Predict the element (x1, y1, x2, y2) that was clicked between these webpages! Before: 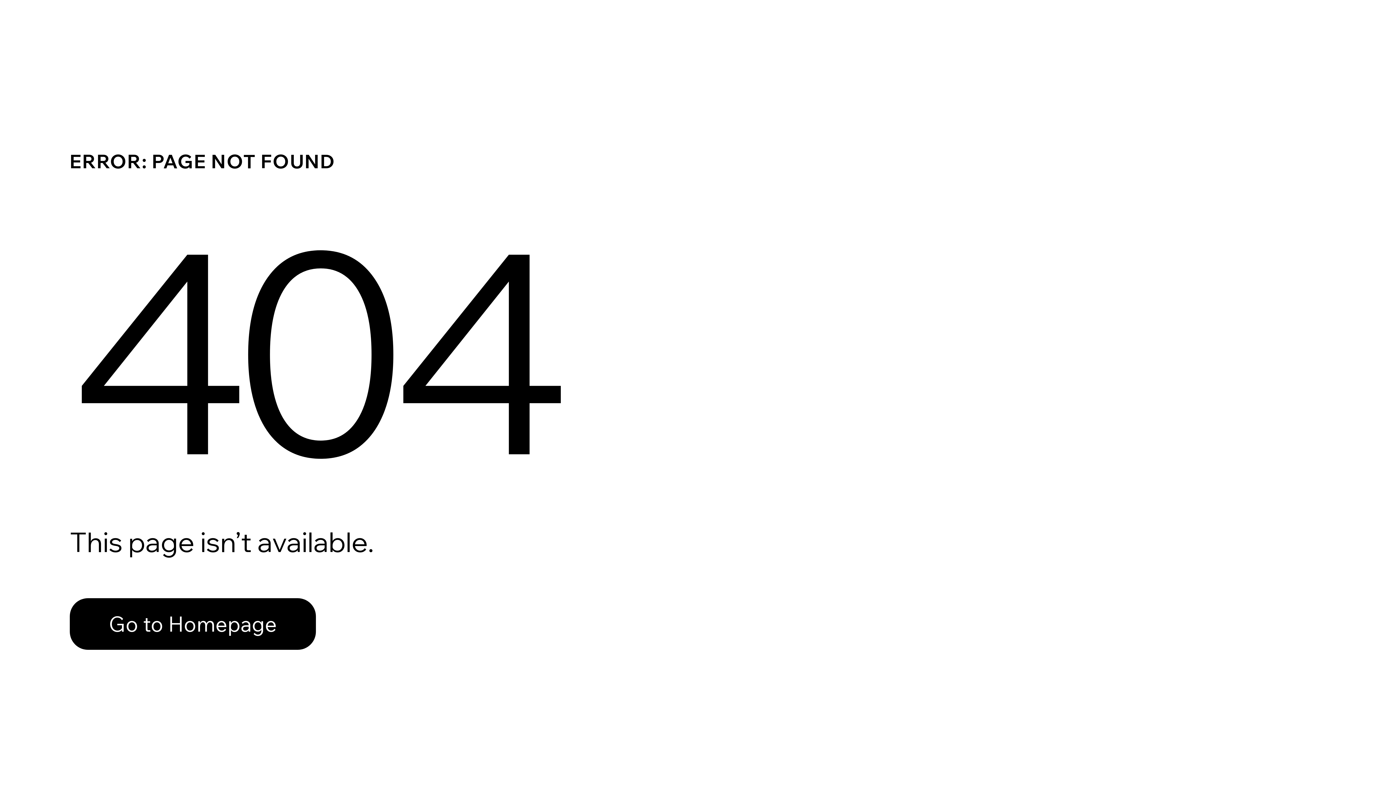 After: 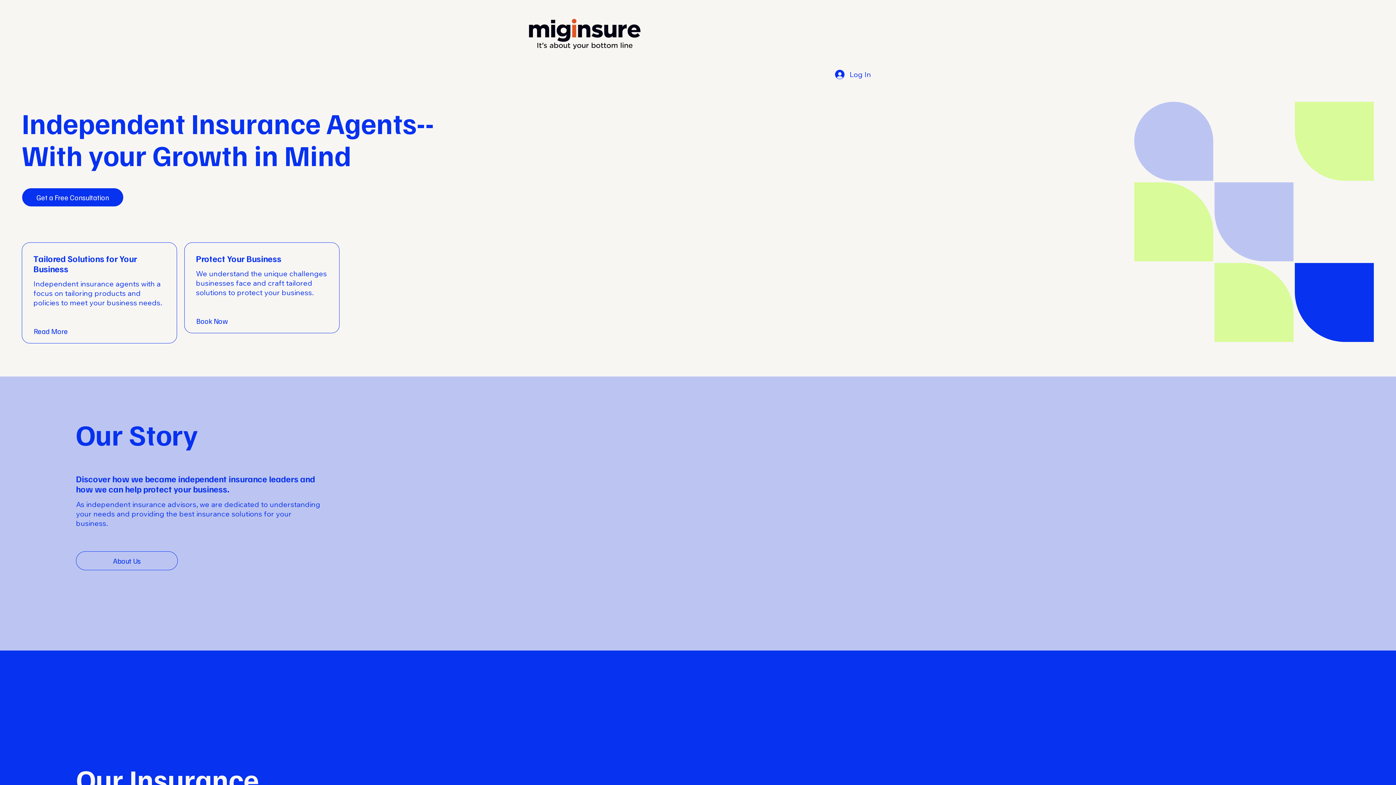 Action: label: Go to Homepage bbox: (69, 582, 768, 659)